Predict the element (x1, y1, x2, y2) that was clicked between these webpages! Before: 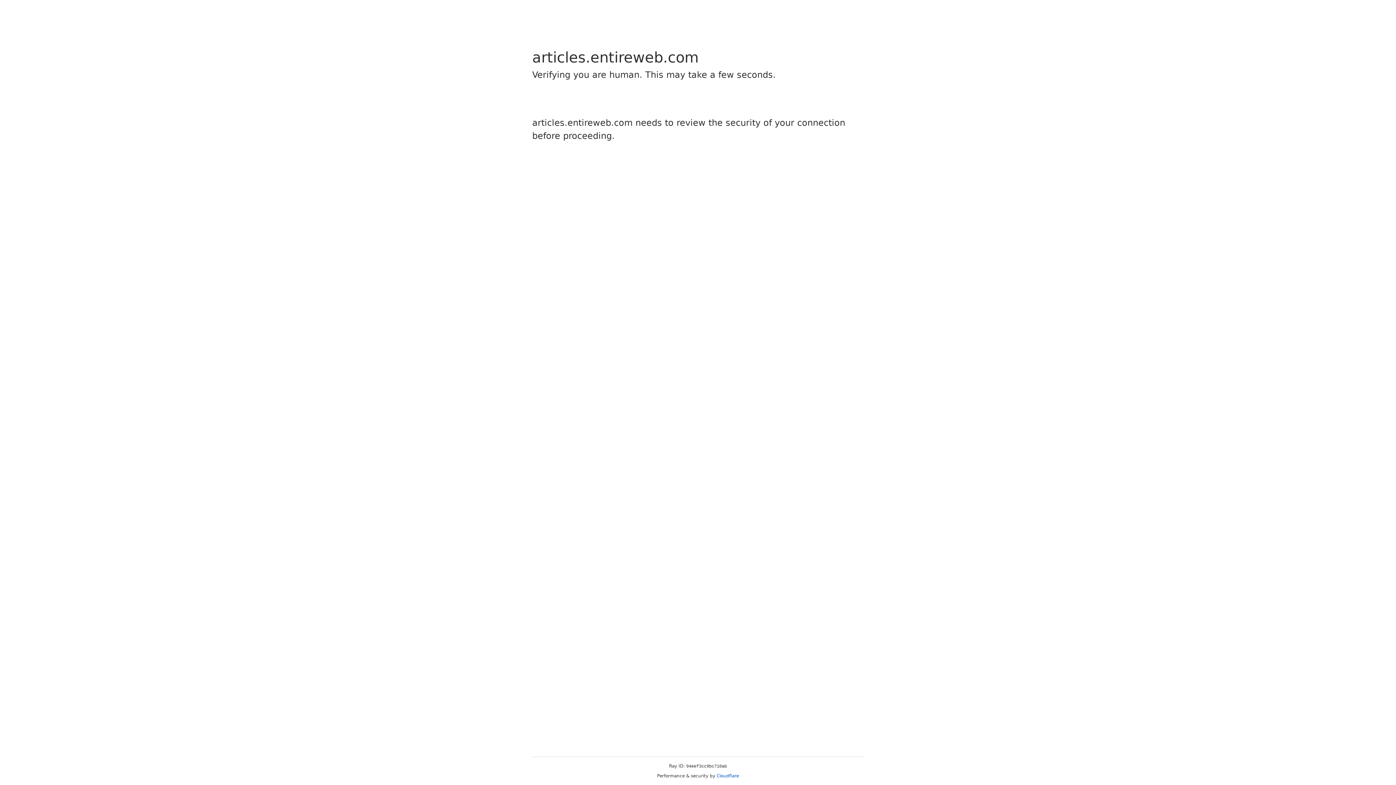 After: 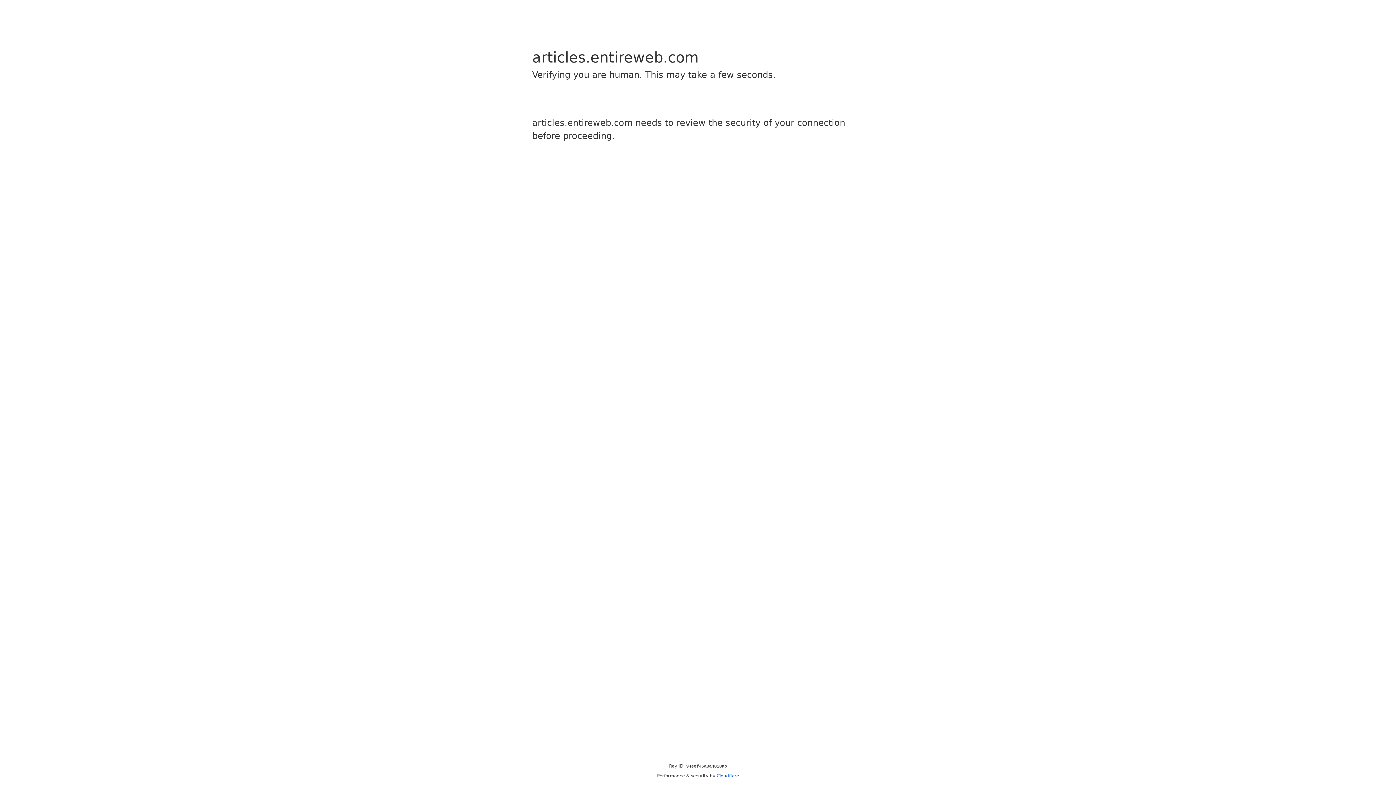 Action: label: Cloudflare bbox: (716, 773, 739, 778)